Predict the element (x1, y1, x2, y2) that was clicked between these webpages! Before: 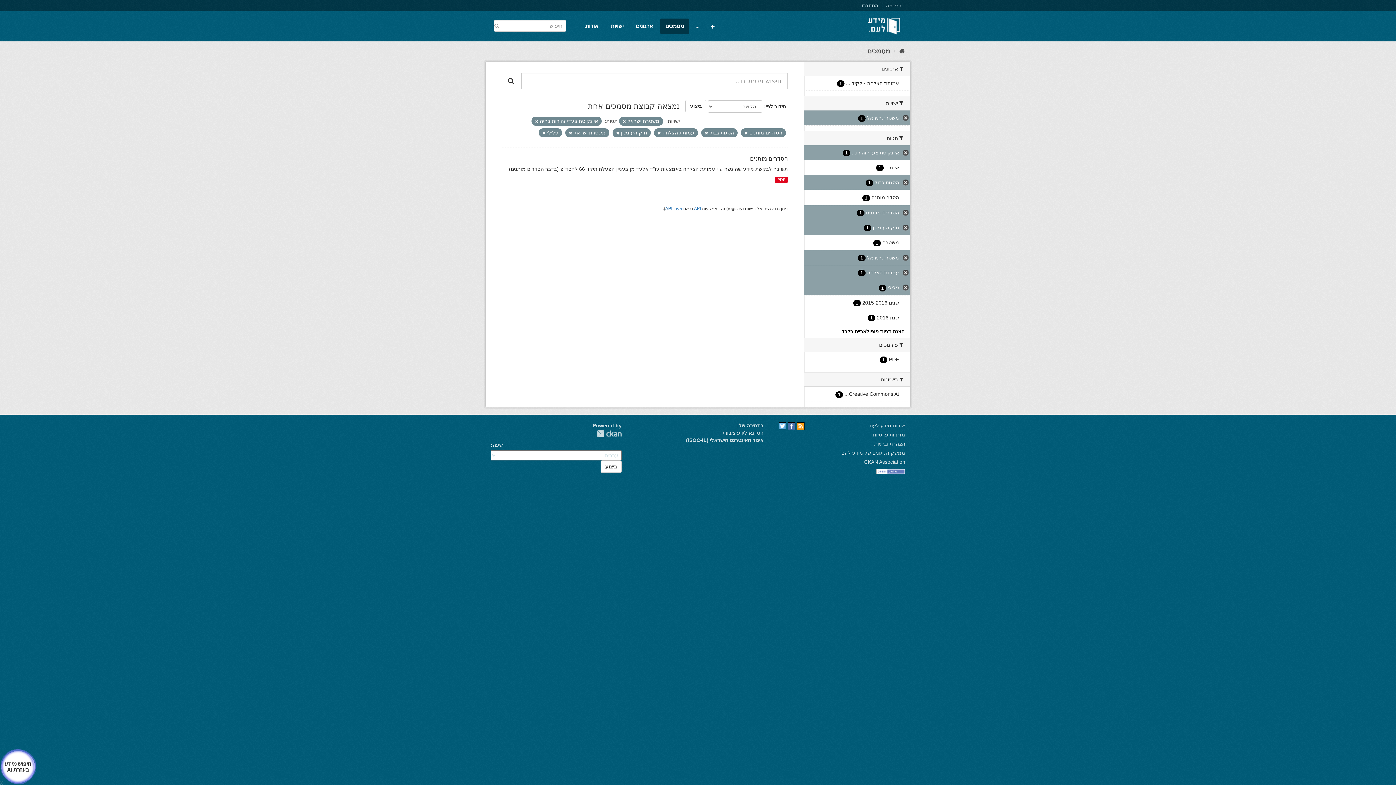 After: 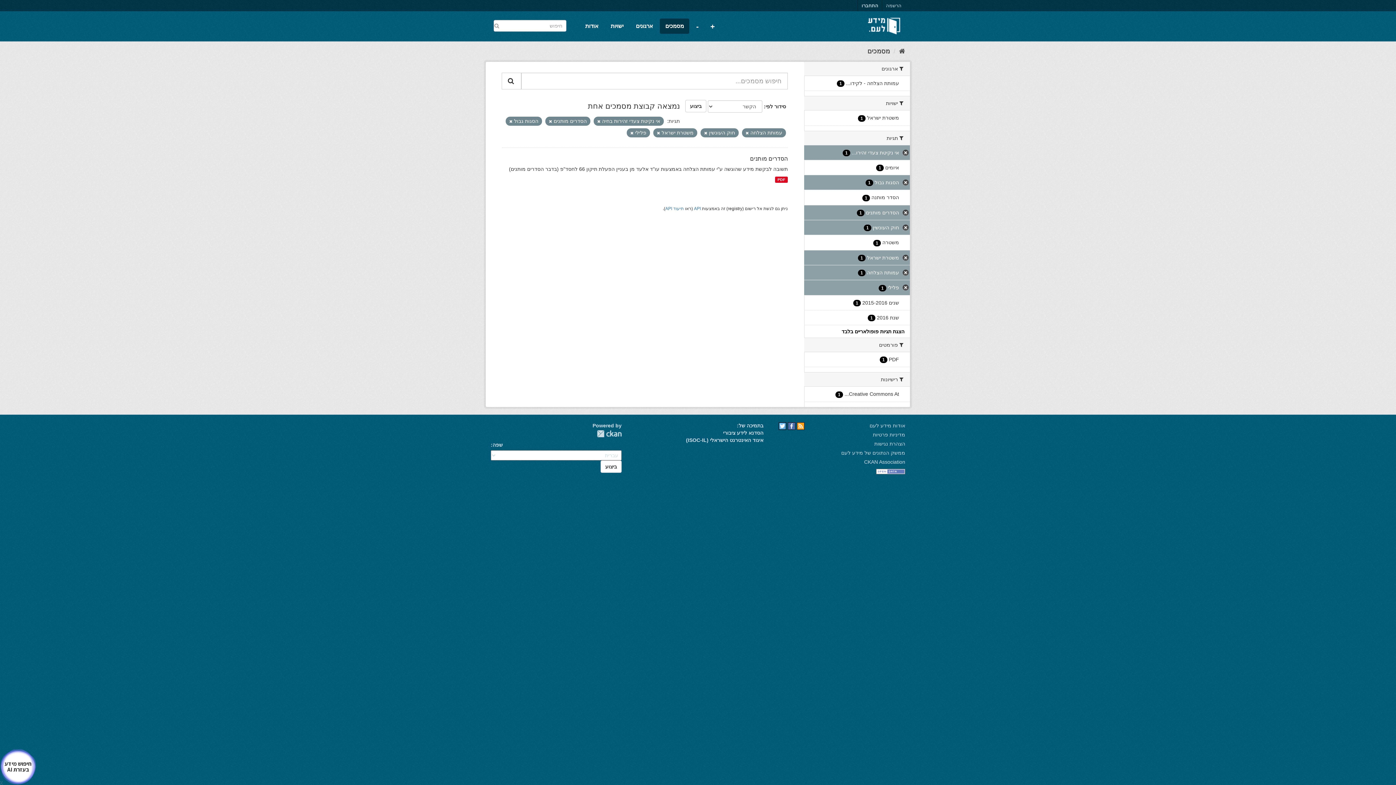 Action: label: משטרת ישראל 1 bbox: (804, 110, 910, 125)